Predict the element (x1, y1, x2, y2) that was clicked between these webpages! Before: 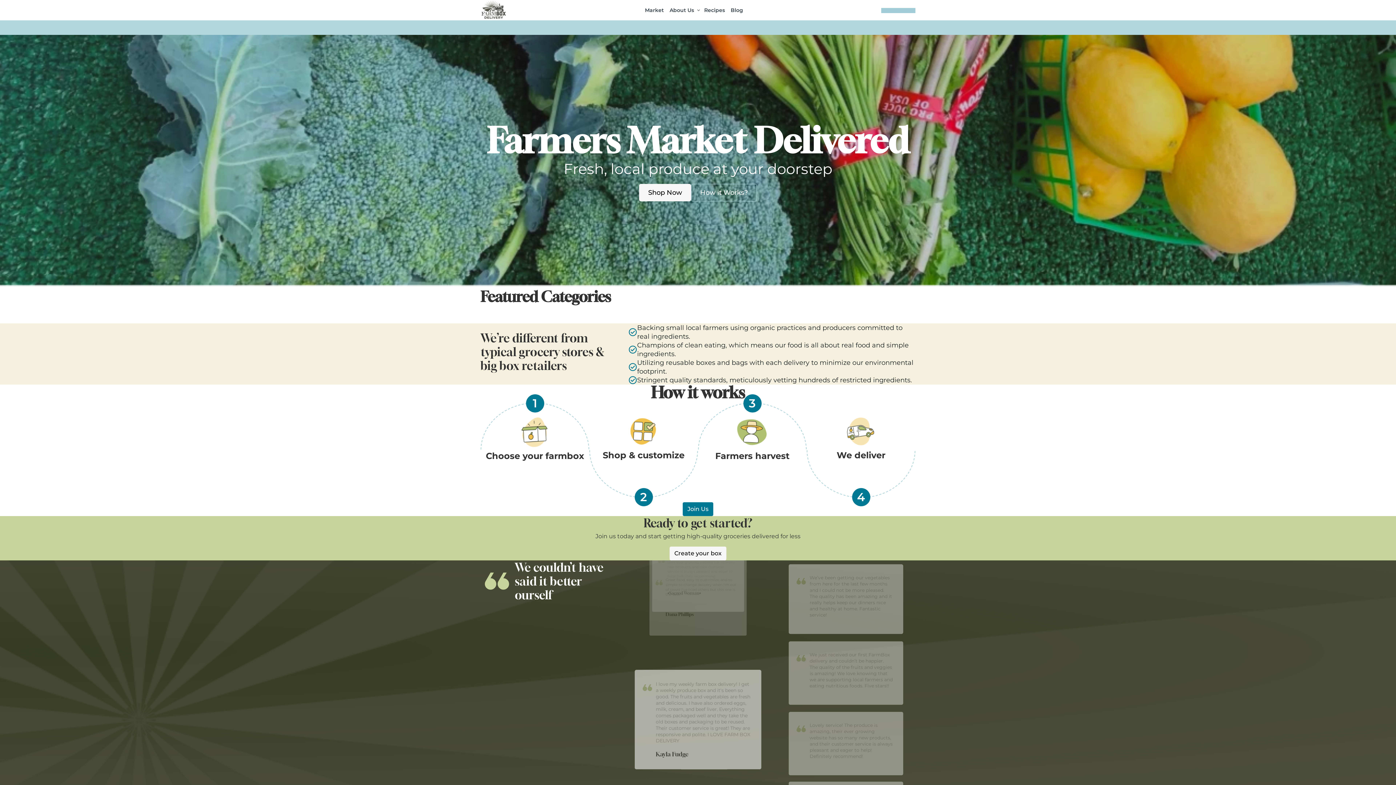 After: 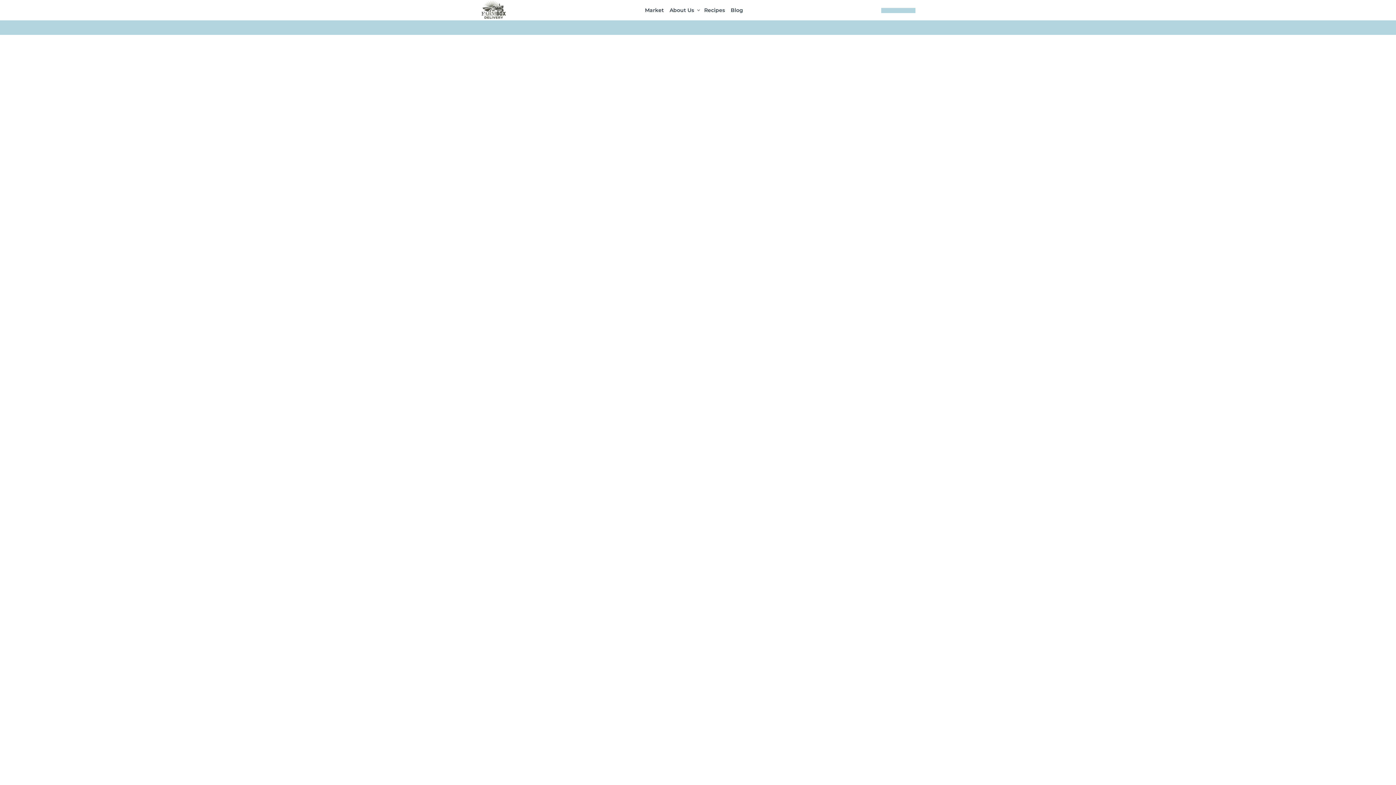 Action: bbox: (642, 3, 666, 16) label: Market